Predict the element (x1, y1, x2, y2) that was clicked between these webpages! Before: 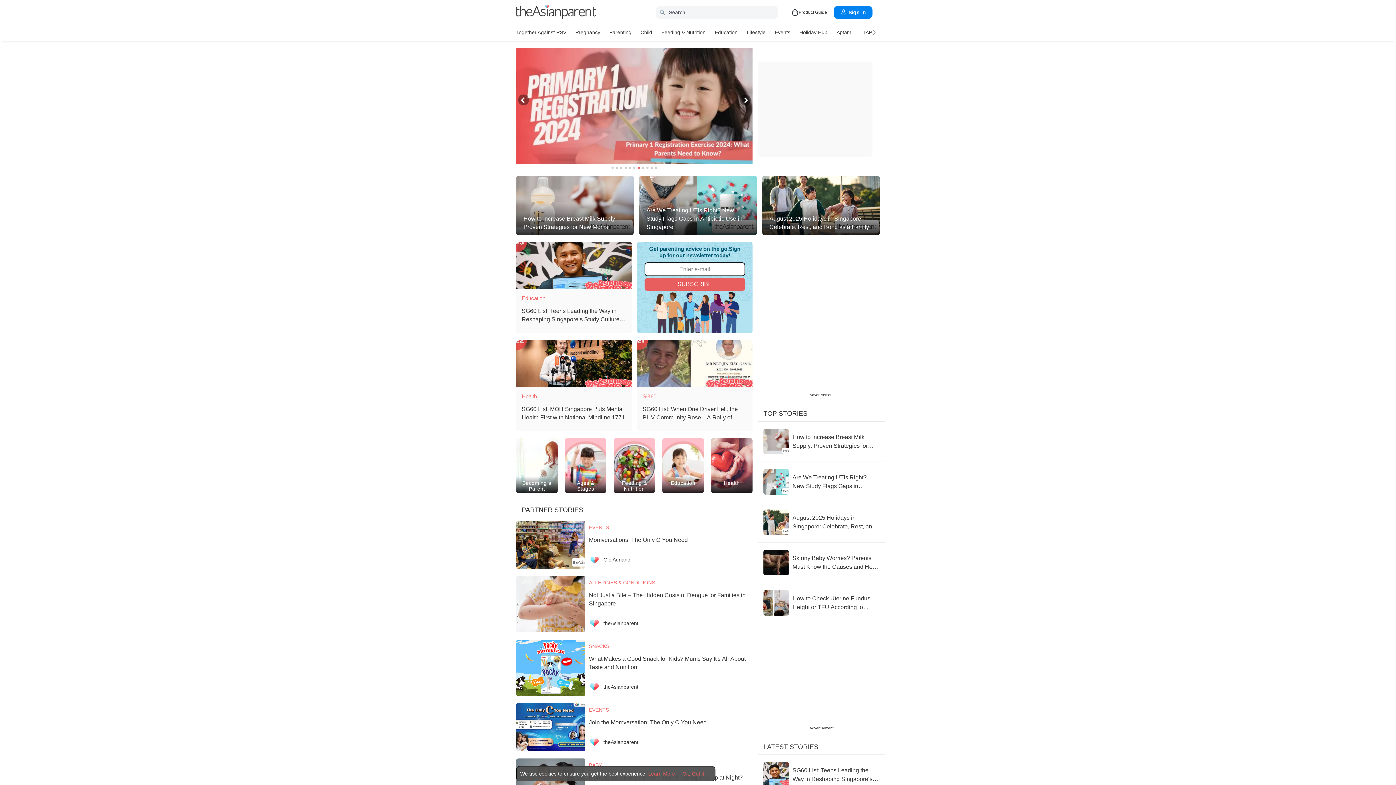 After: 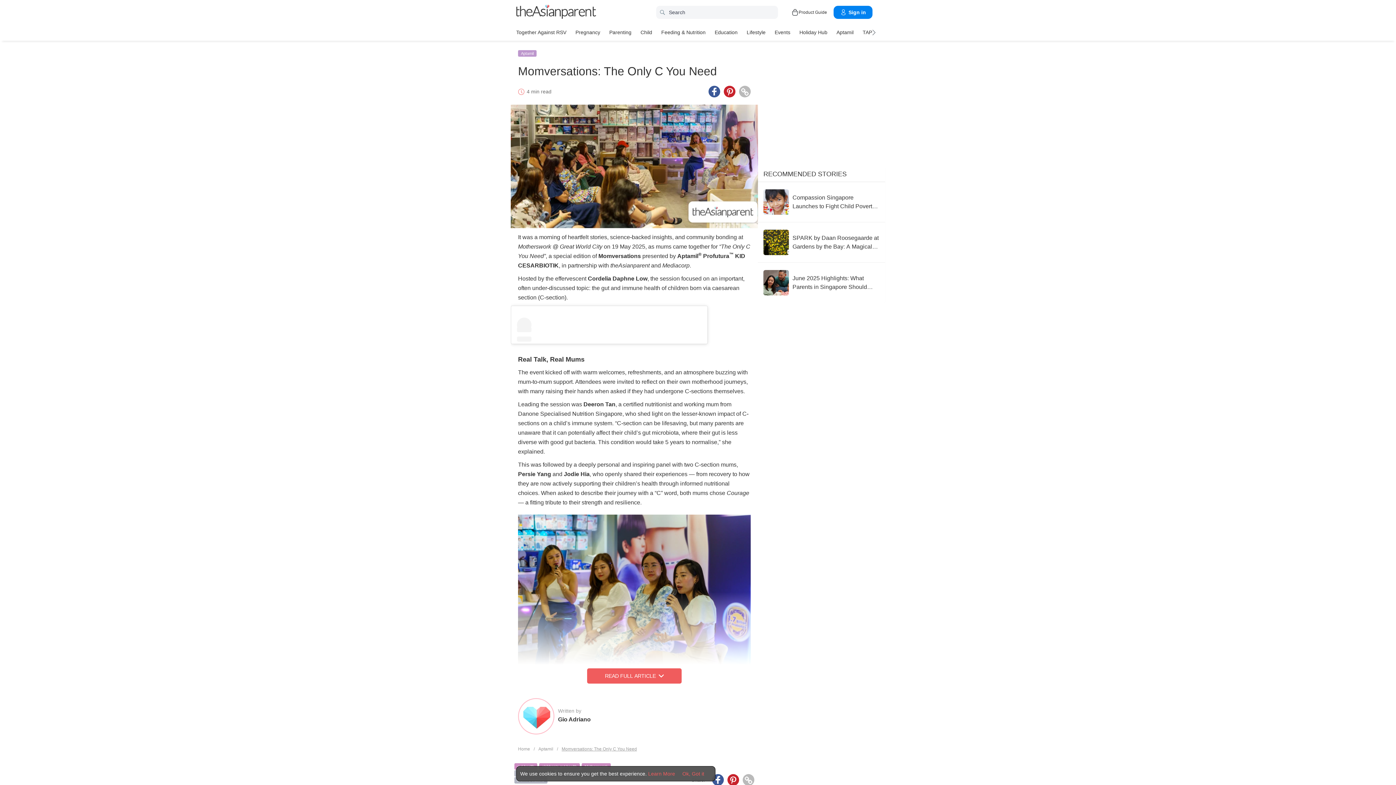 Action: bbox: (516, 48, 752, 164) label: featured article slider